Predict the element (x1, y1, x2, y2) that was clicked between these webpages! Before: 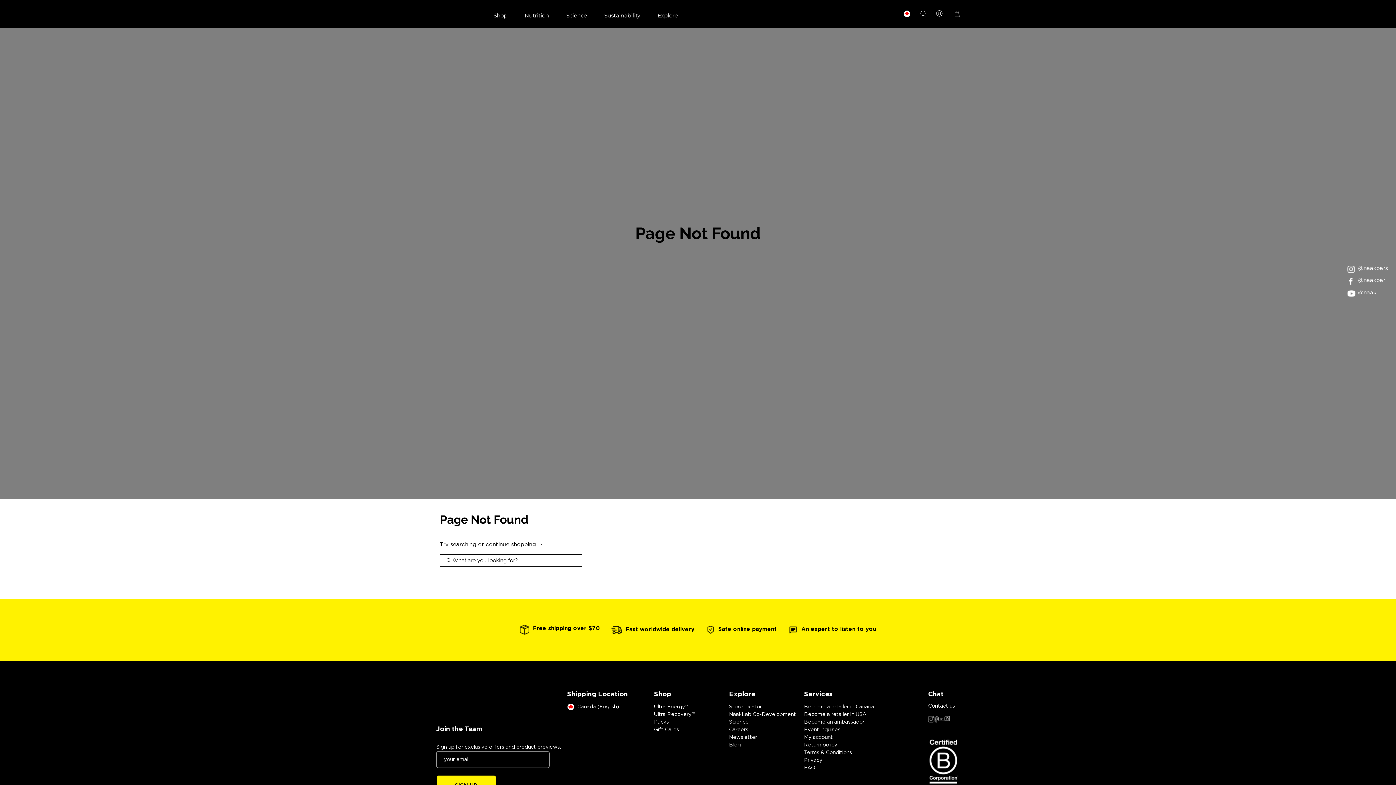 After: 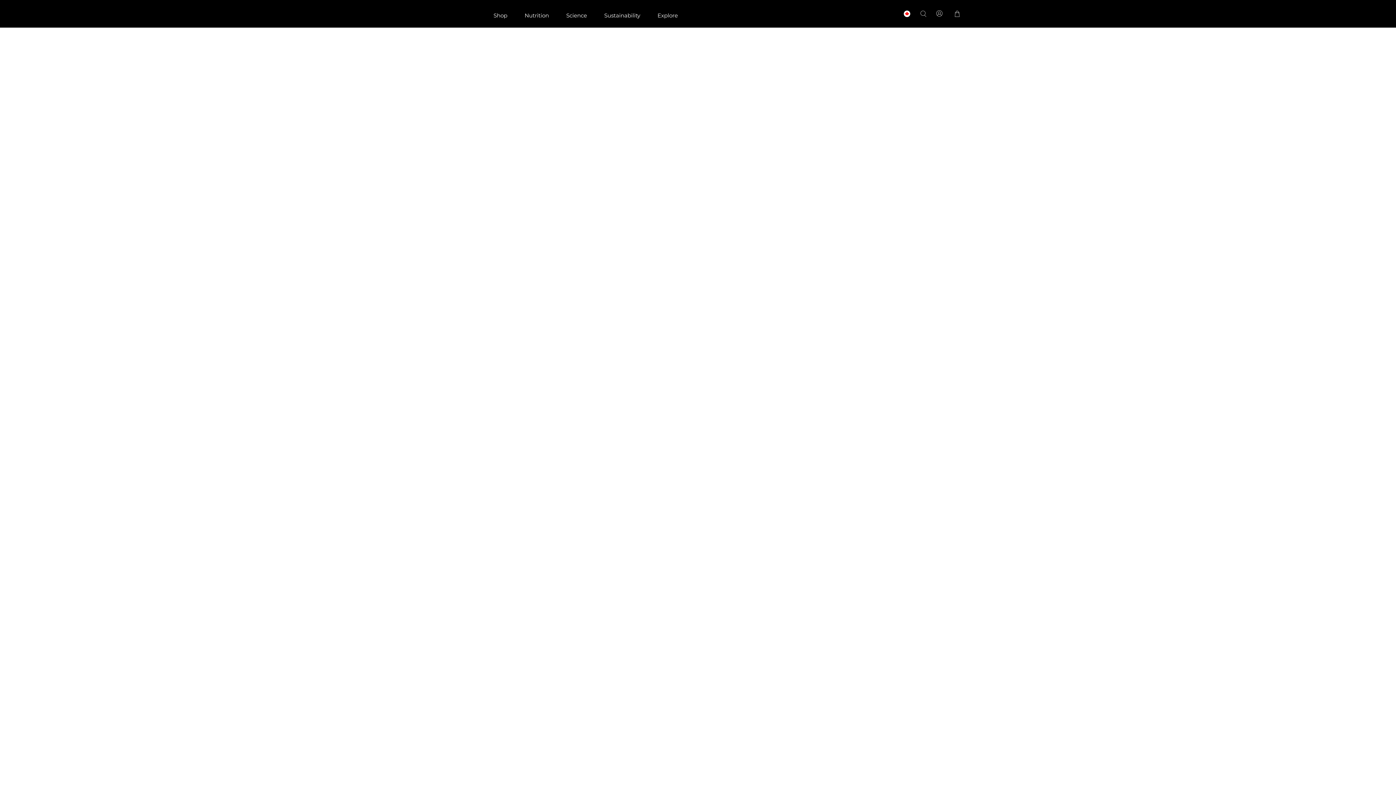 Action: label: Blog bbox: (729, 743, 740, 747)